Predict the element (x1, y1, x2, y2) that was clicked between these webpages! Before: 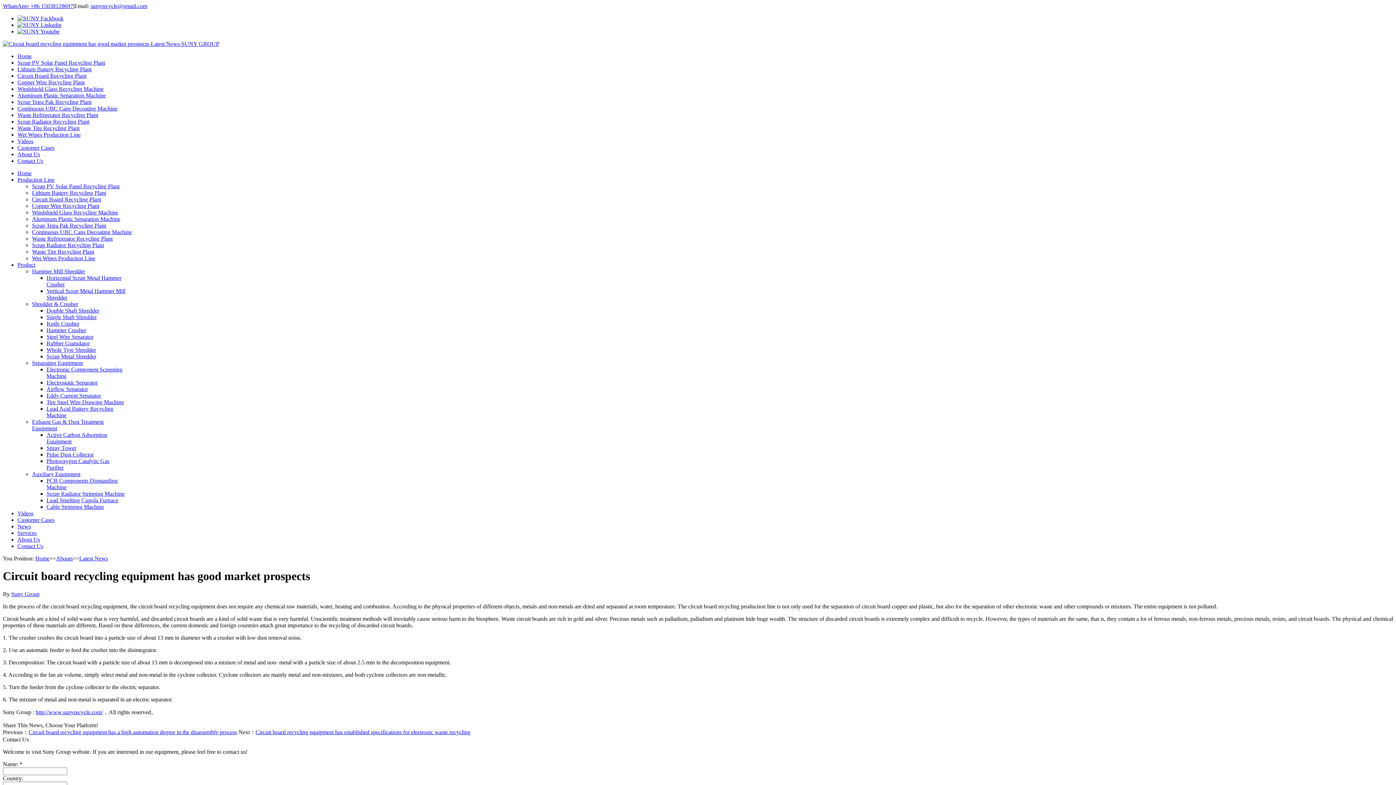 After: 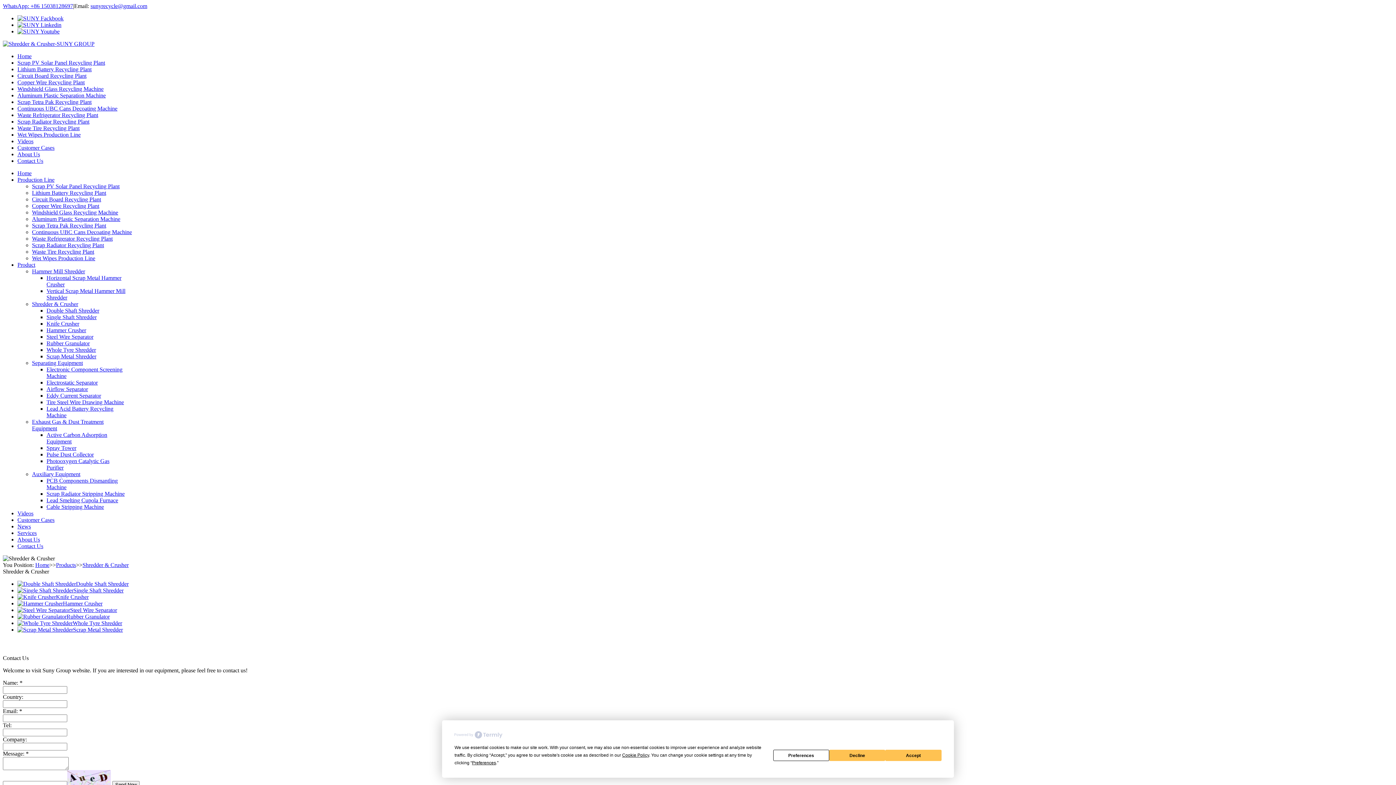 Action: label: Shredder & Crusher bbox: (32, 301, 78, 307)